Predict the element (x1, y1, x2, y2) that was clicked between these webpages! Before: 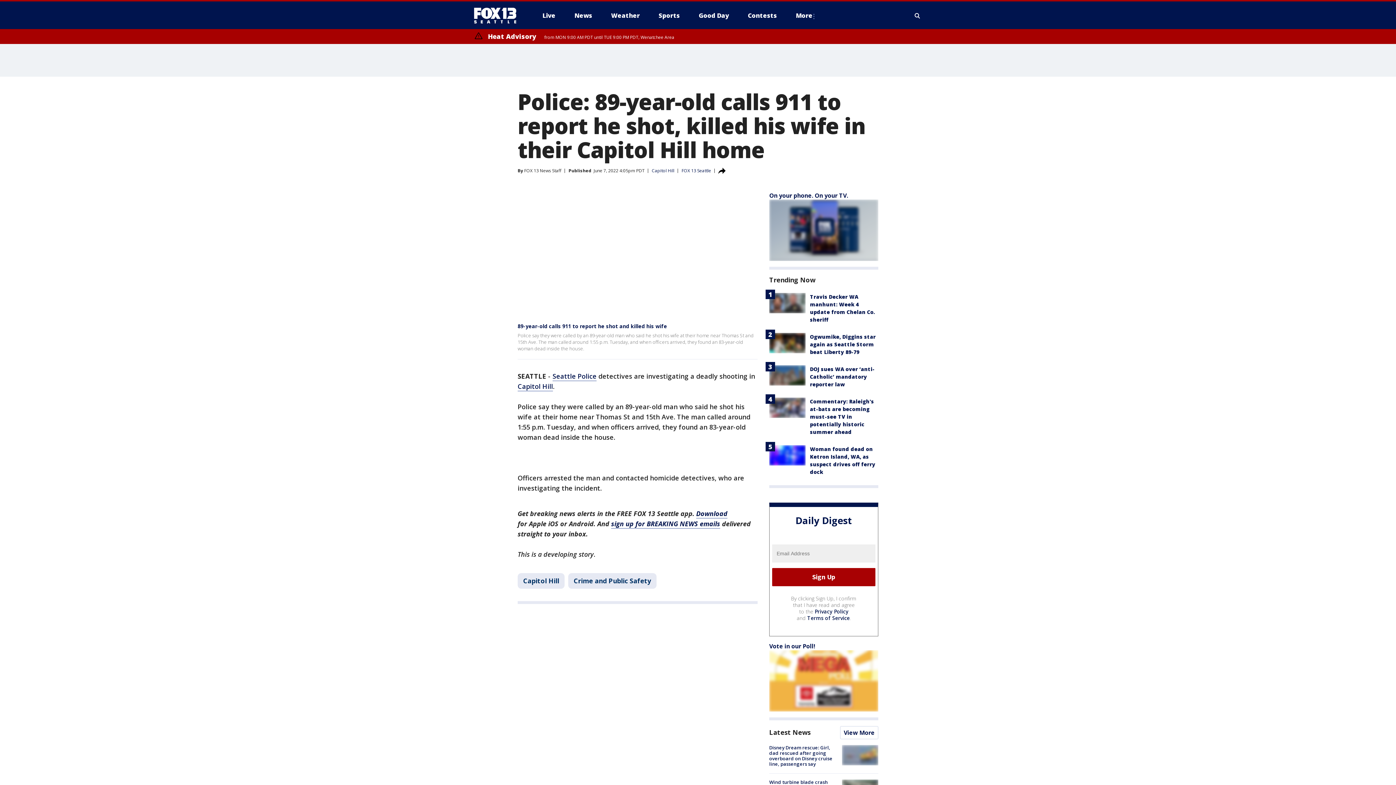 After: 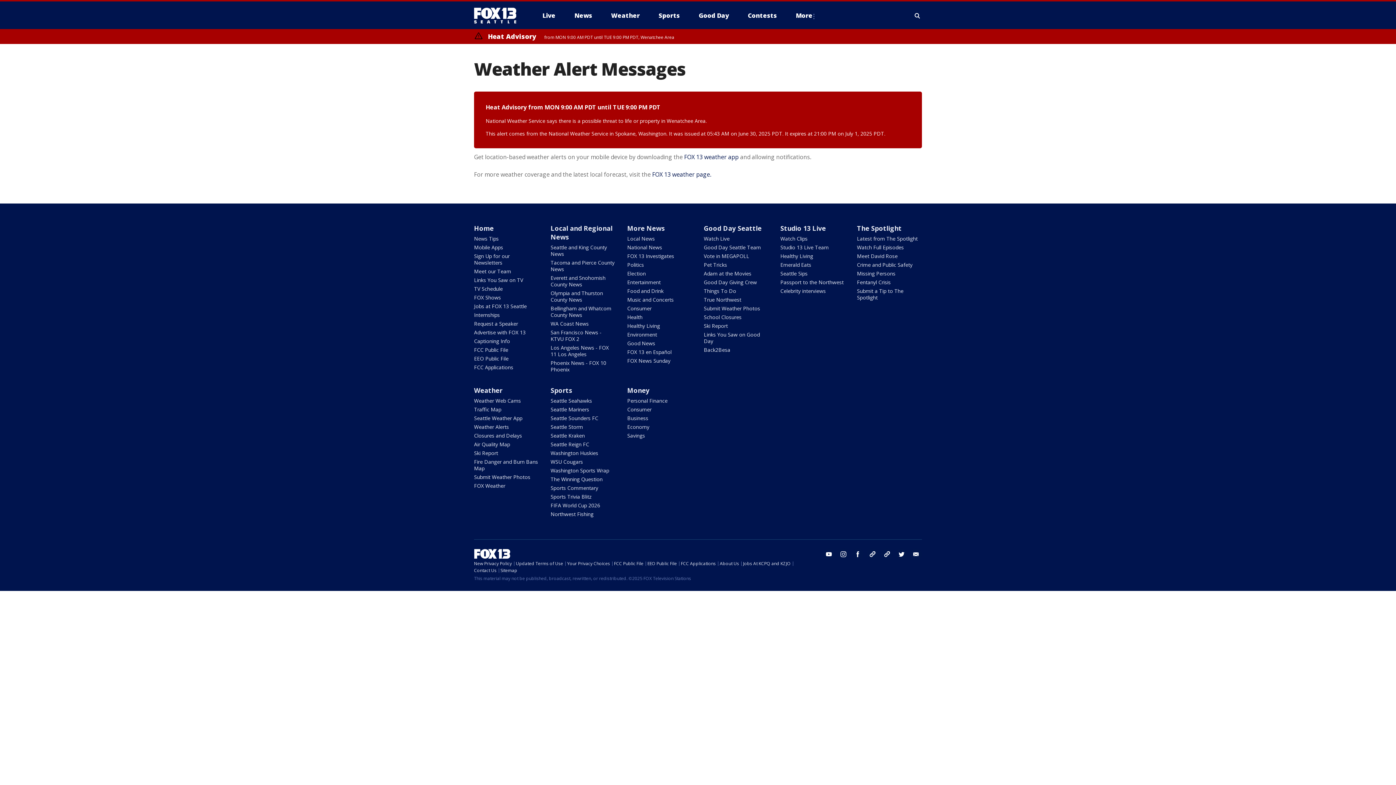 Action: bbox: (474, 32, 674, 40) label: Heat Advisory from MON 9:00 AM PDT until TUE 9:00 PM PDT, Wenatchee Area